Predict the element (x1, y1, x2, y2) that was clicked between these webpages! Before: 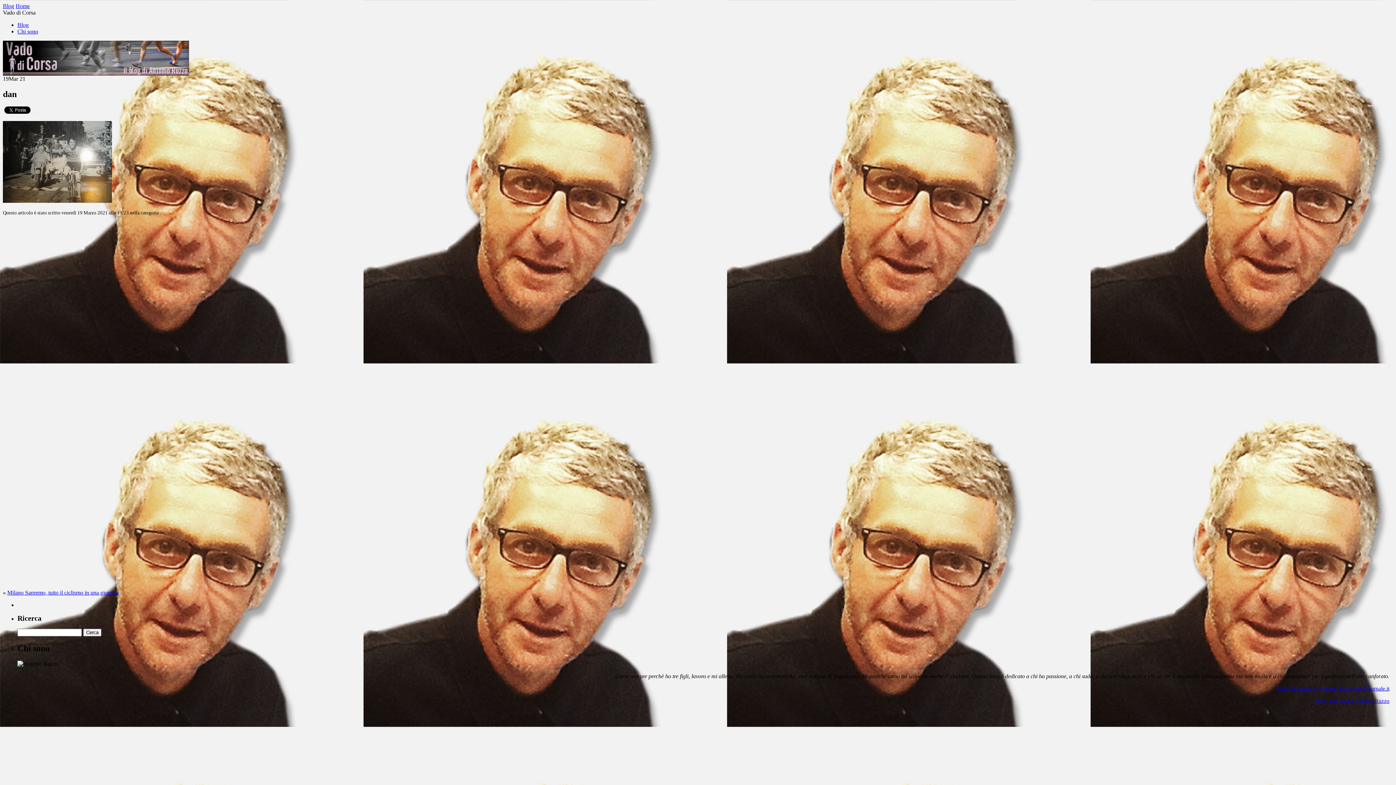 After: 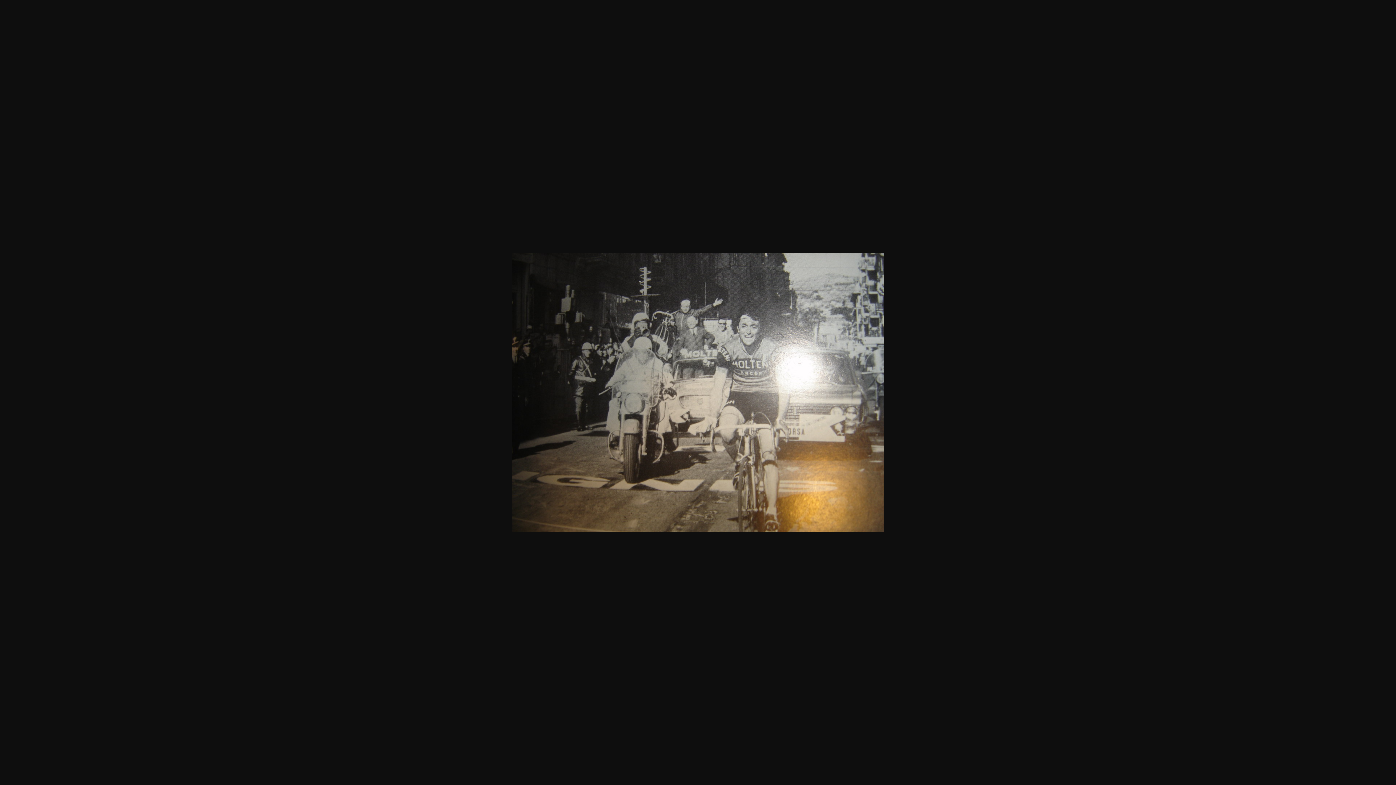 Action: bbox: (2, 197, 112, 203)